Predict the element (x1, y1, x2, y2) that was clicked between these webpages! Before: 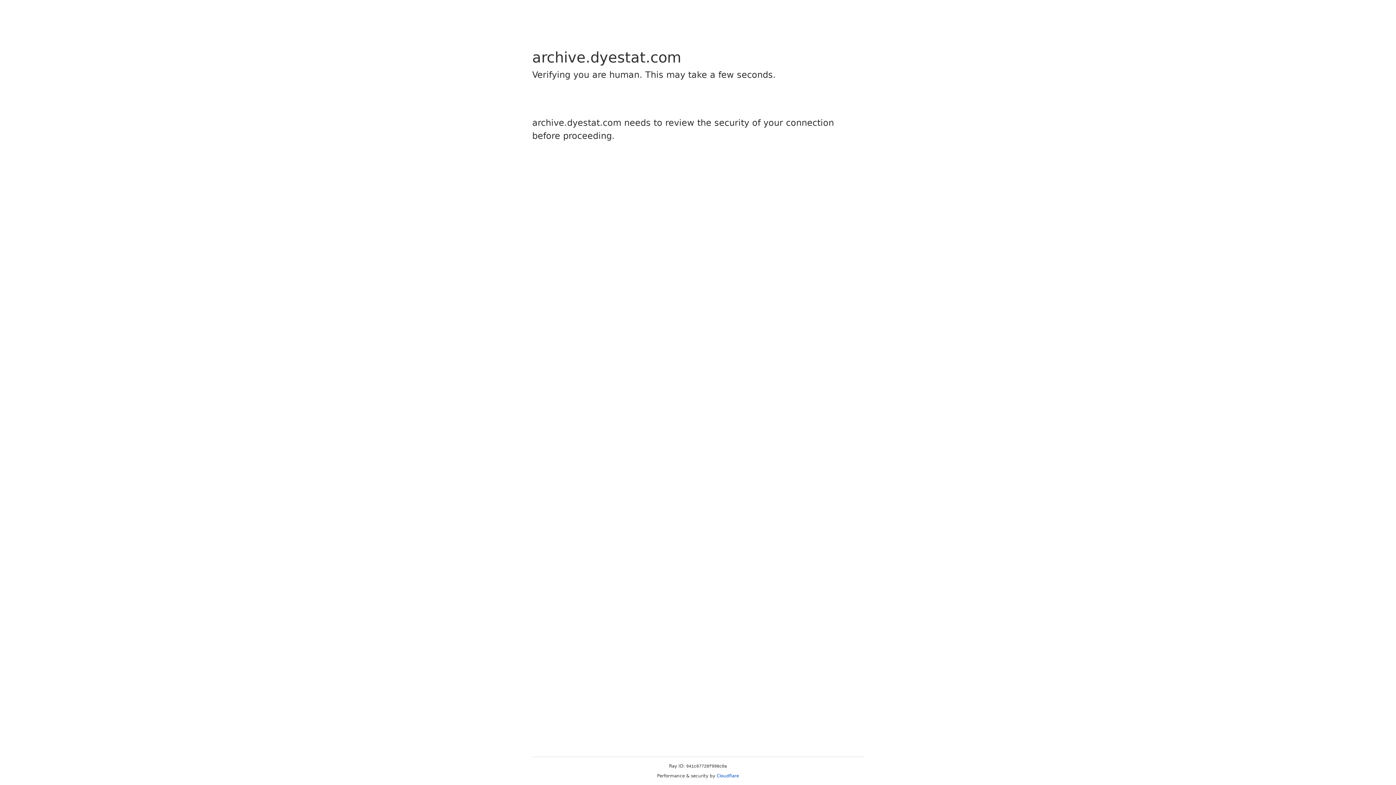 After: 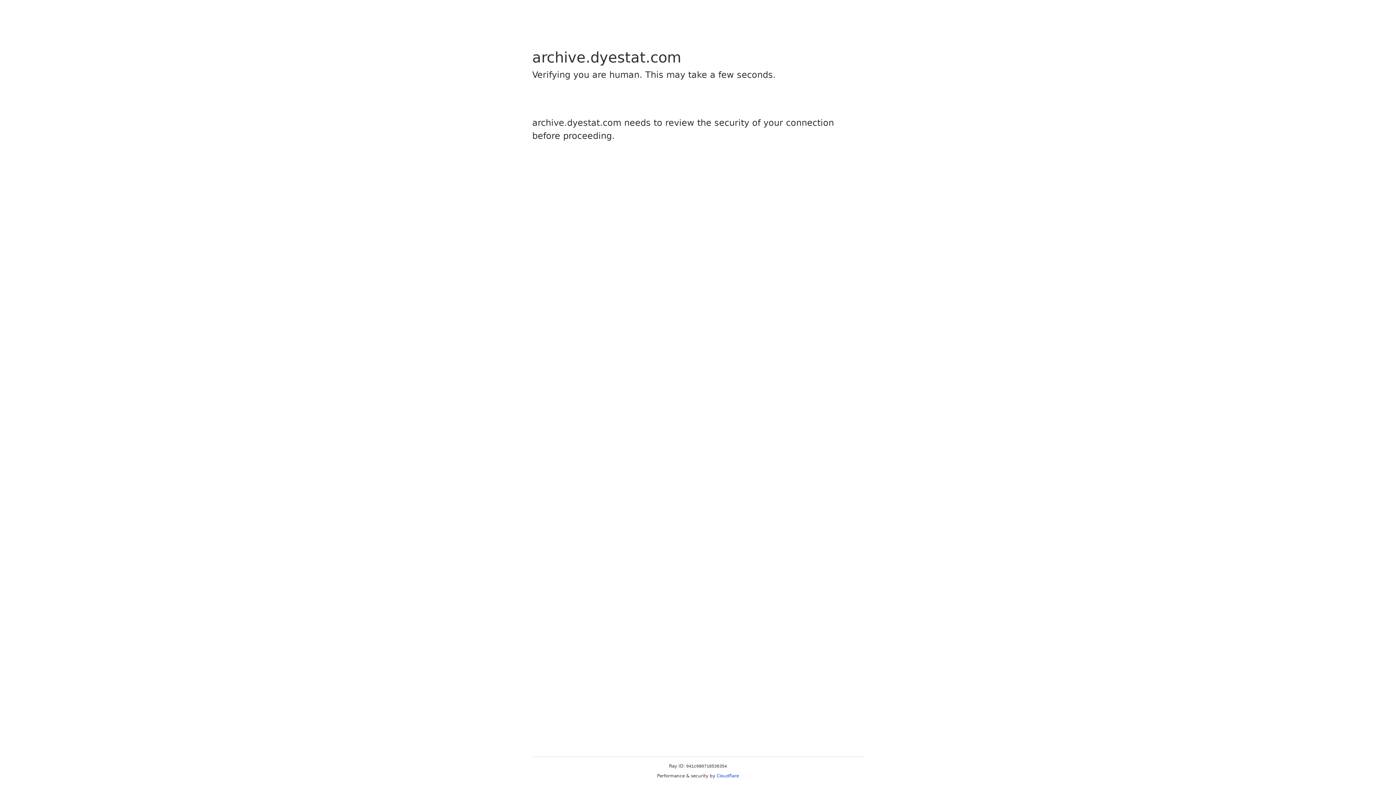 Action: label: Cloudflare bbox: (716, 773, 739, 778)